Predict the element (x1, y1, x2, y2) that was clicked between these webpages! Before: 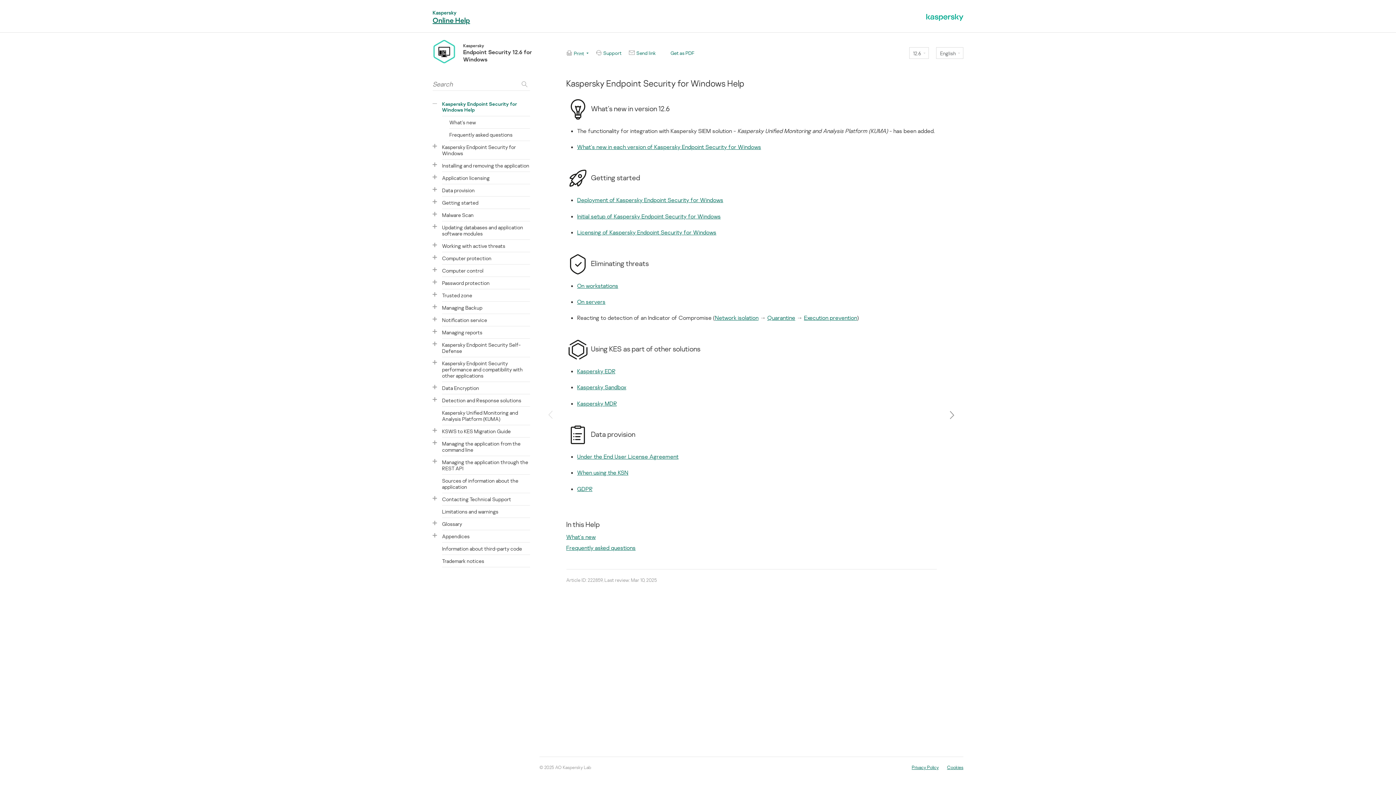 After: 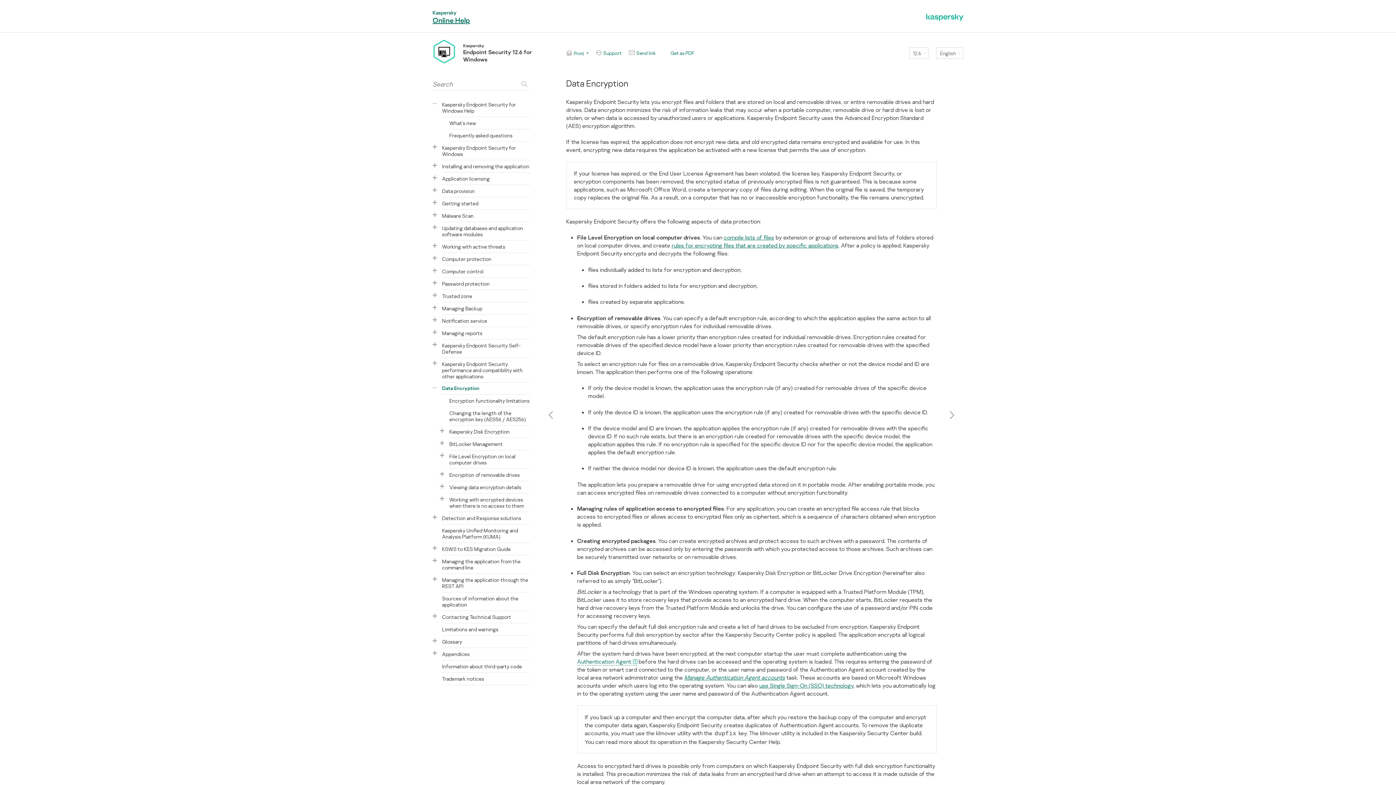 Action: label: Data Encryption bbox: (442, 382, 530, 394)